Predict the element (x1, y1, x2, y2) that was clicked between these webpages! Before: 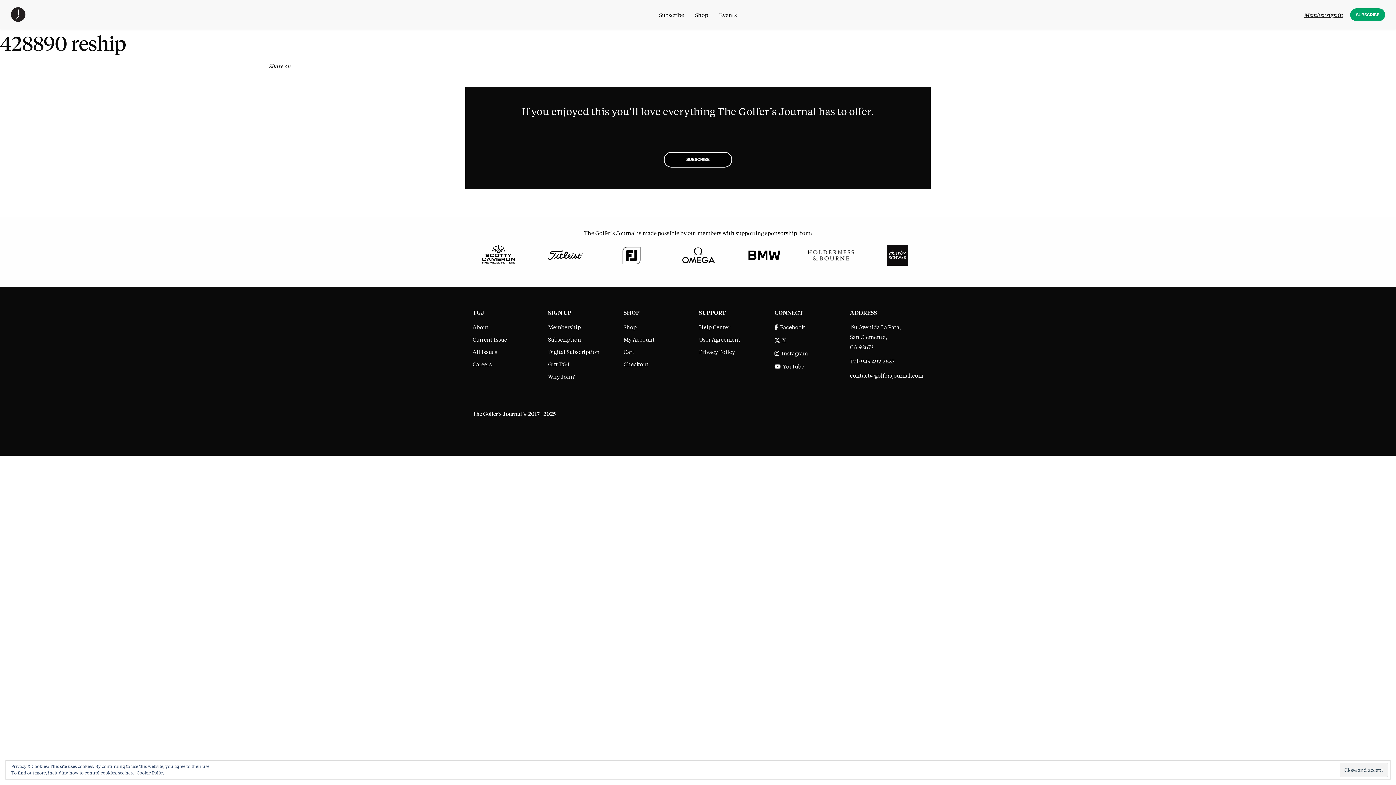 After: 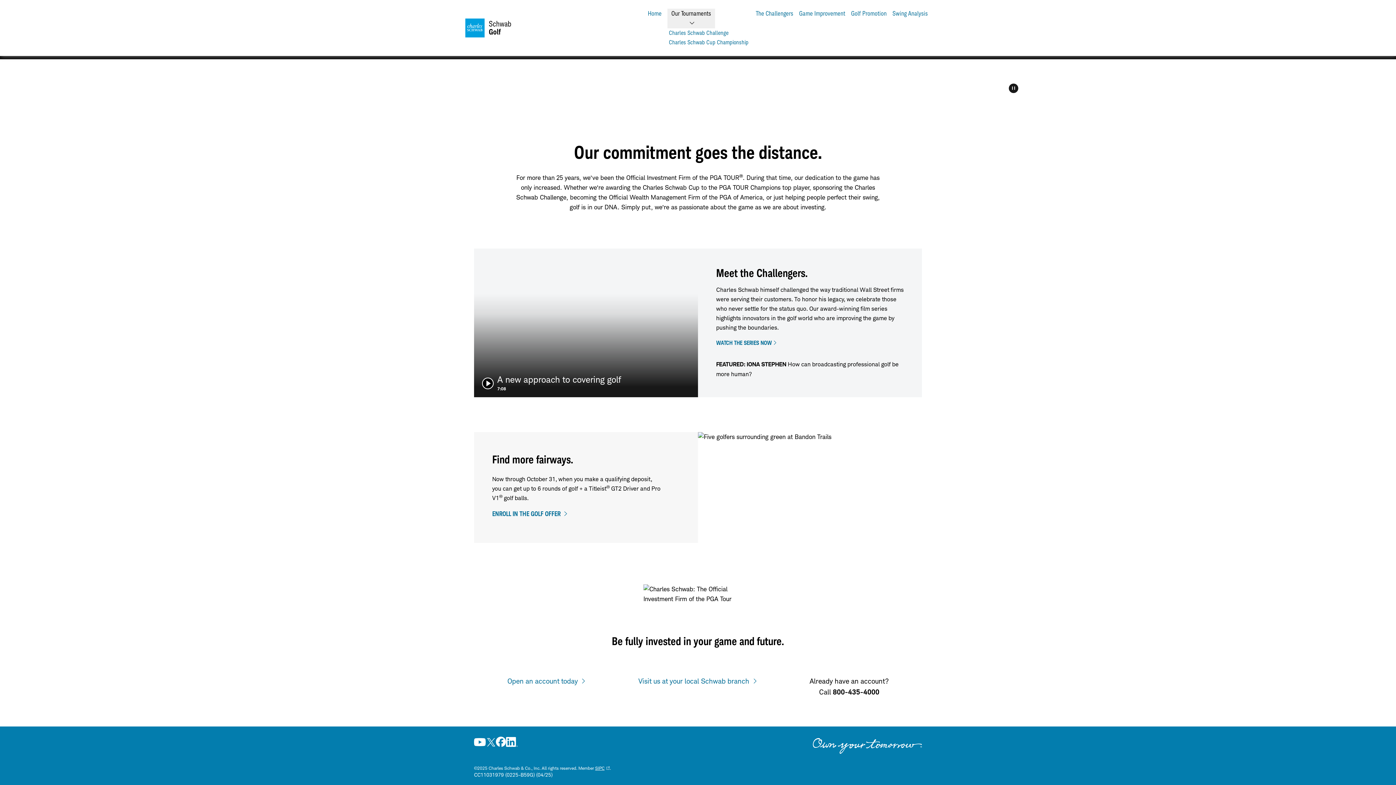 Action: bbox: (871, 250, 923, 258) label: Charles Schwab